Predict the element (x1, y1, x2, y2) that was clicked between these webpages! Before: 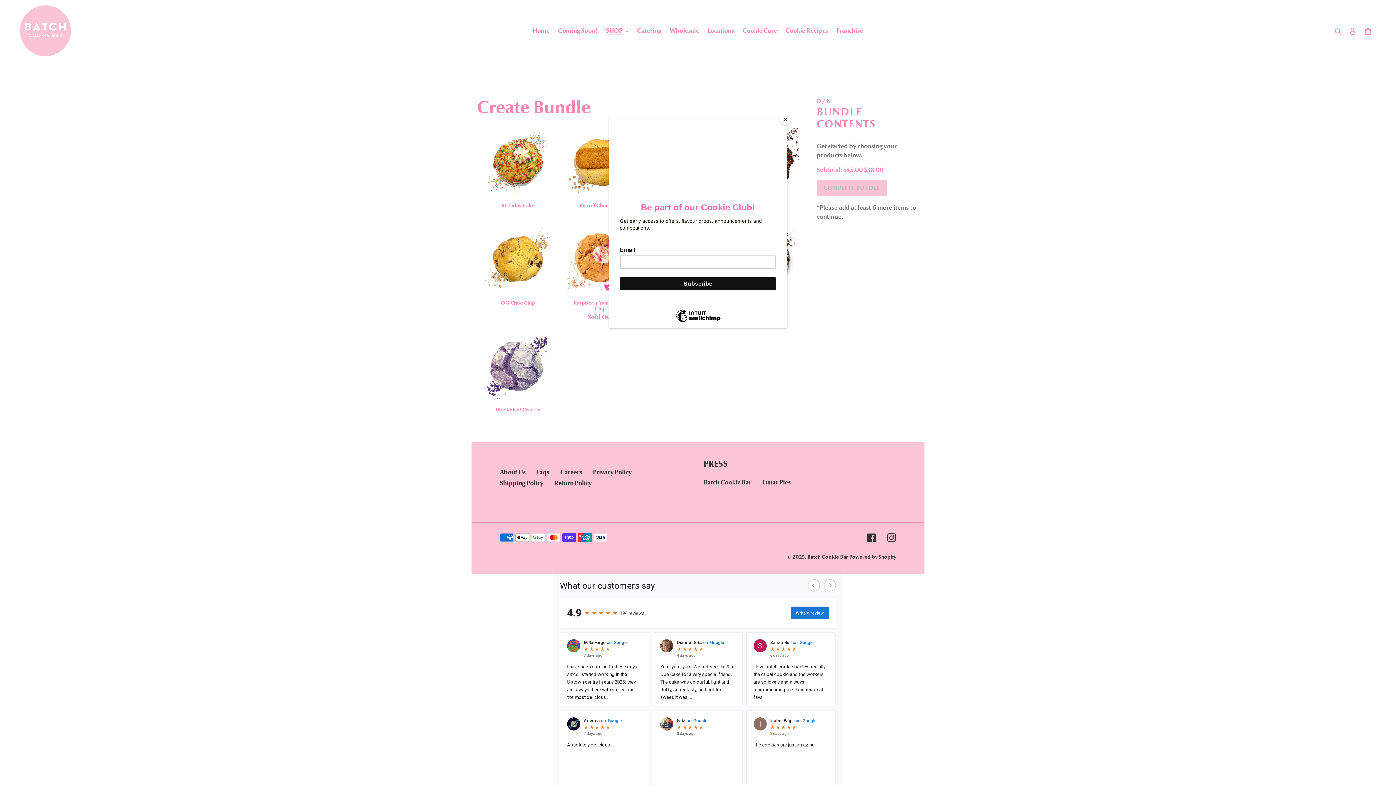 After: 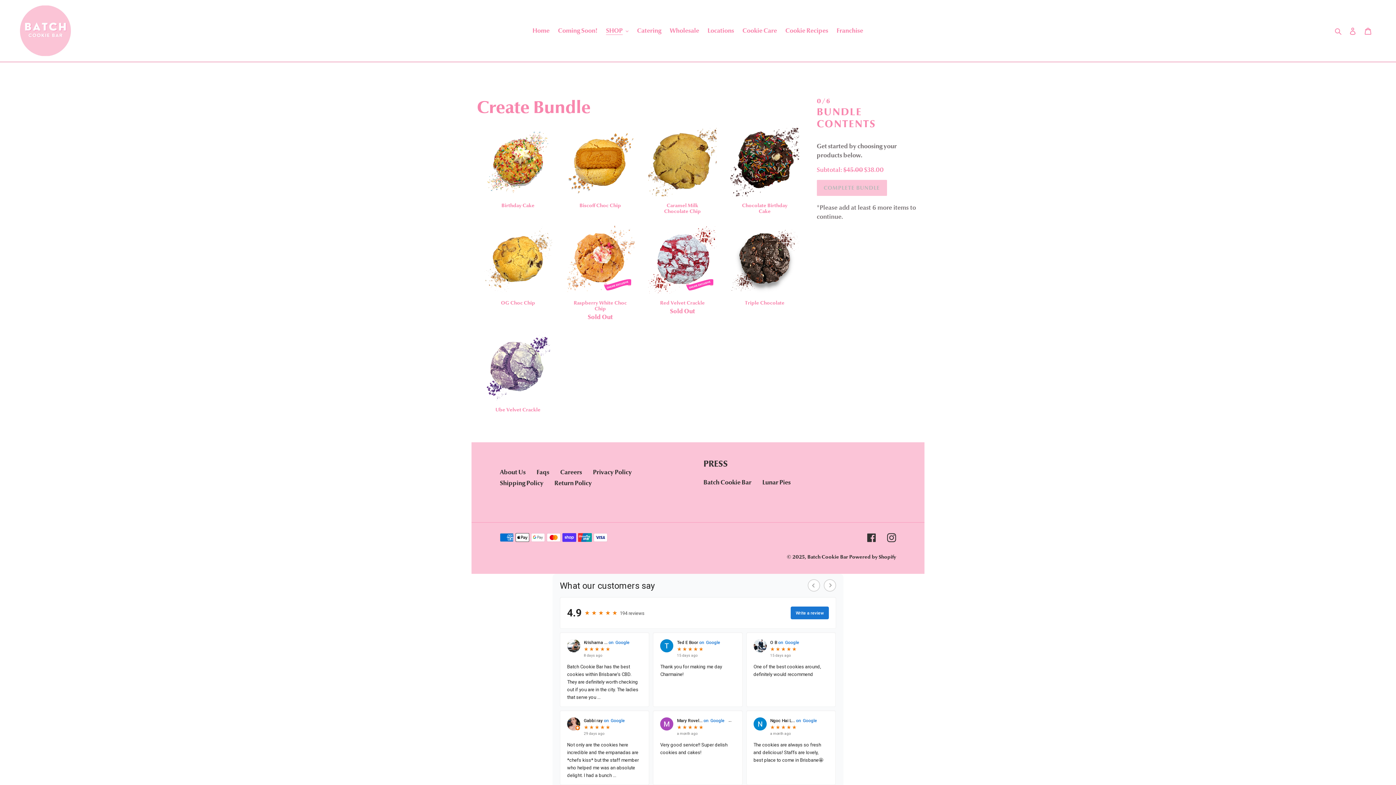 Action: bbox: (780, 114, 790, 125) label: Close